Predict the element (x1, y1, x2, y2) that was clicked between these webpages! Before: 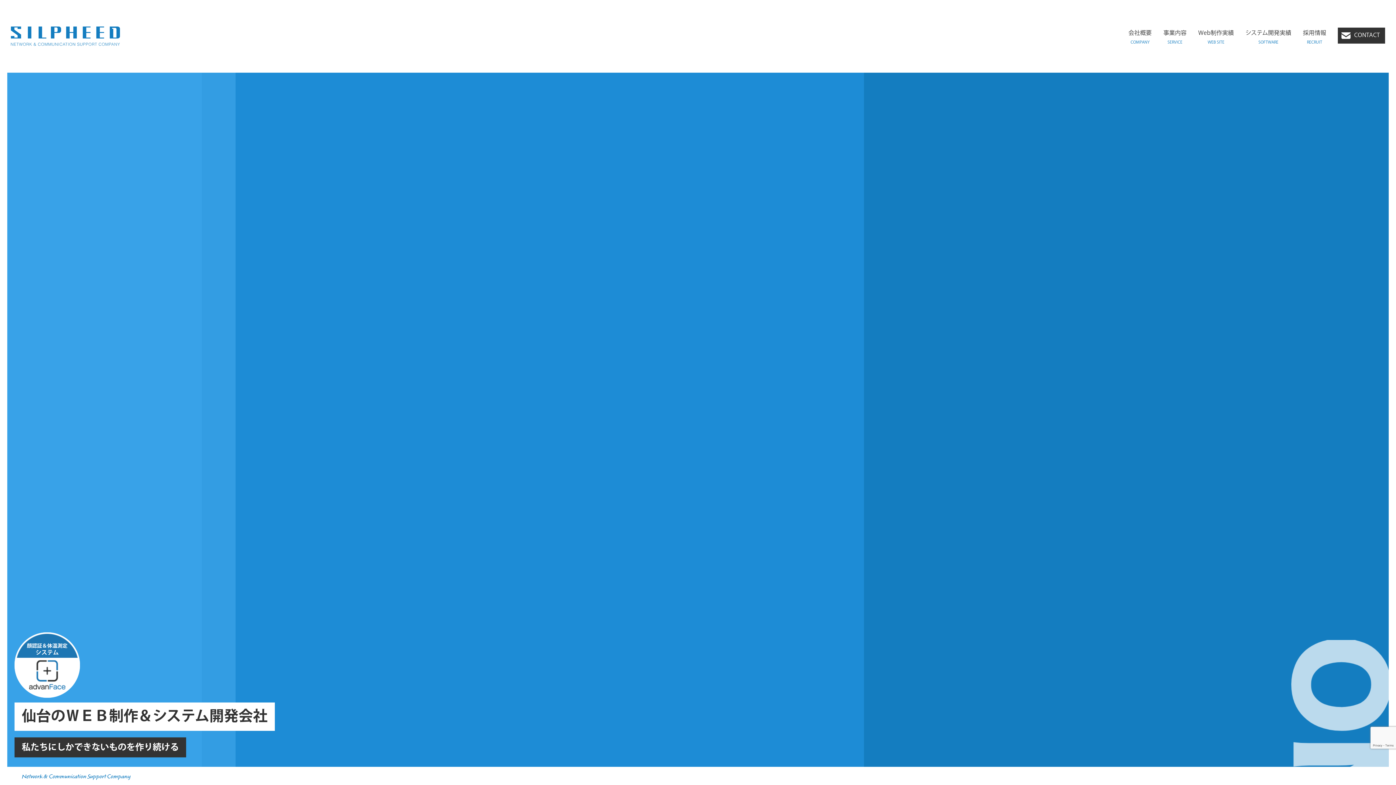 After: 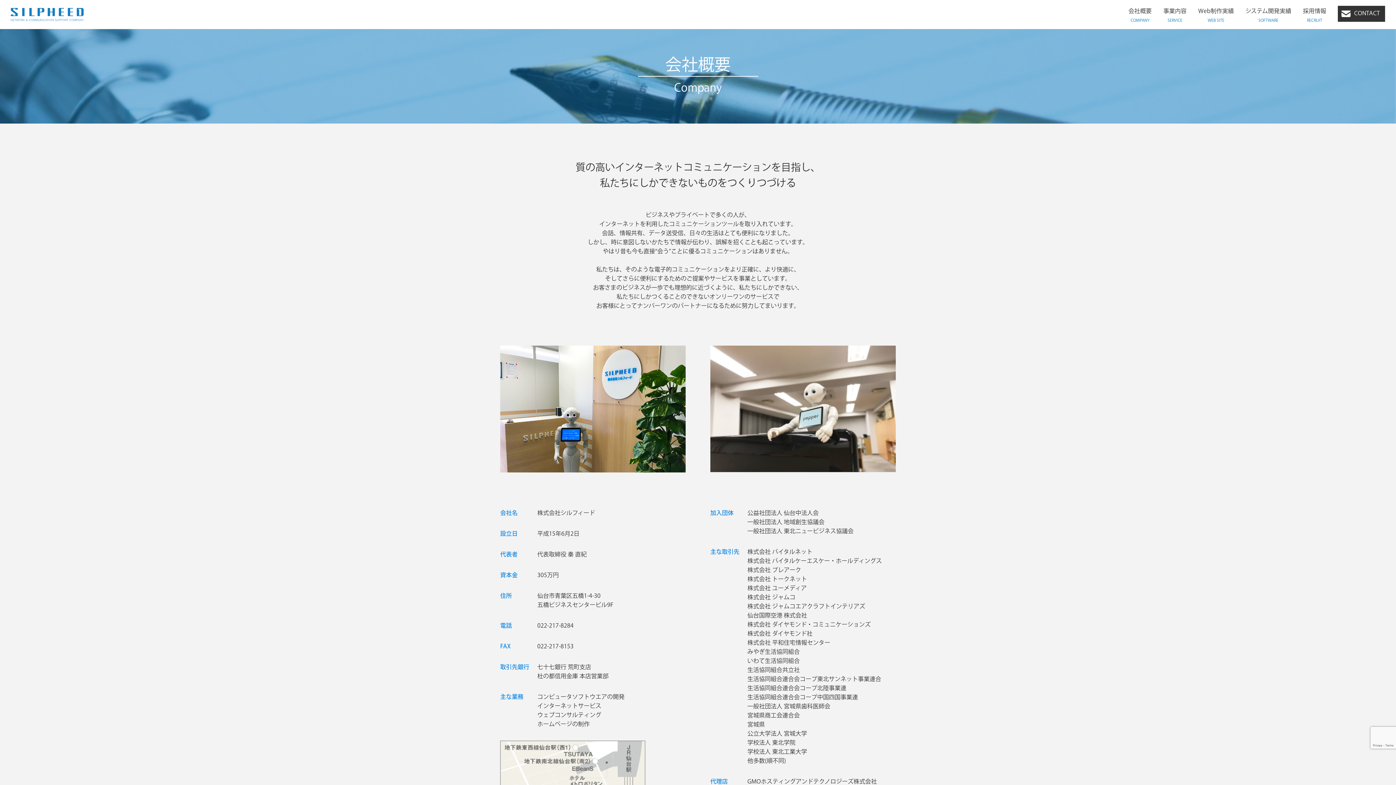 Action: label: 会社概要
COMPANY bbox: (1128, 27, 1152, 45)